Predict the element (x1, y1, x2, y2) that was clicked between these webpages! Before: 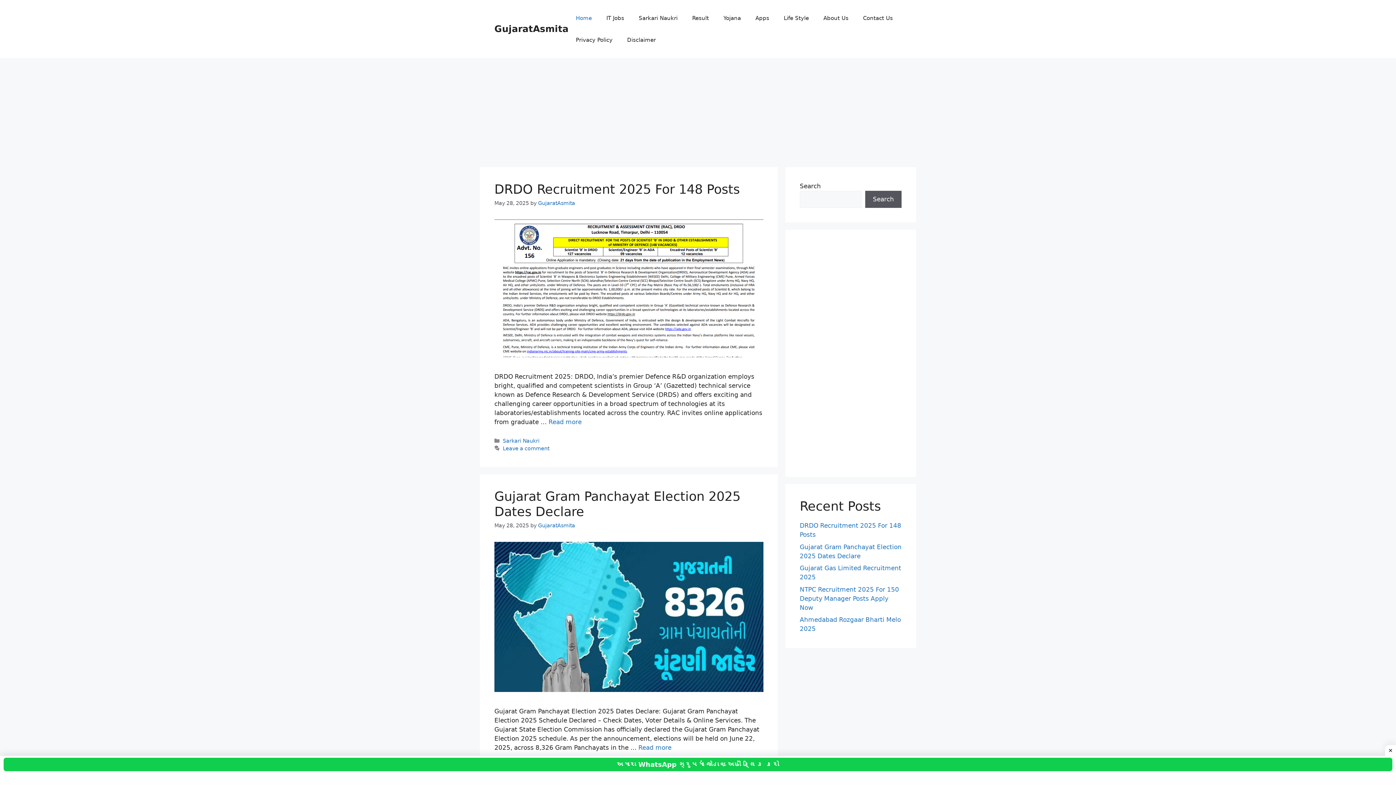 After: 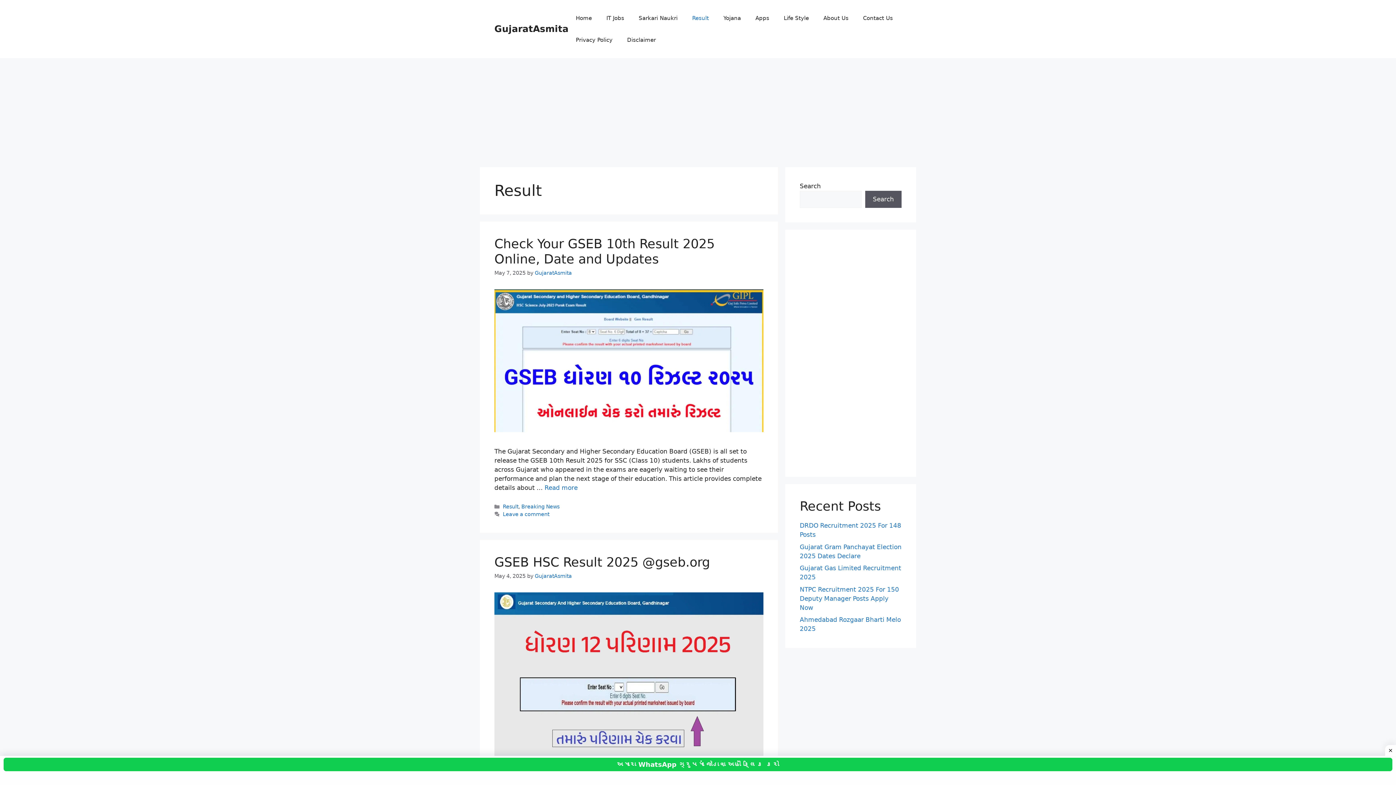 Action: bbox: (685, 7, 716, 29) label: Result